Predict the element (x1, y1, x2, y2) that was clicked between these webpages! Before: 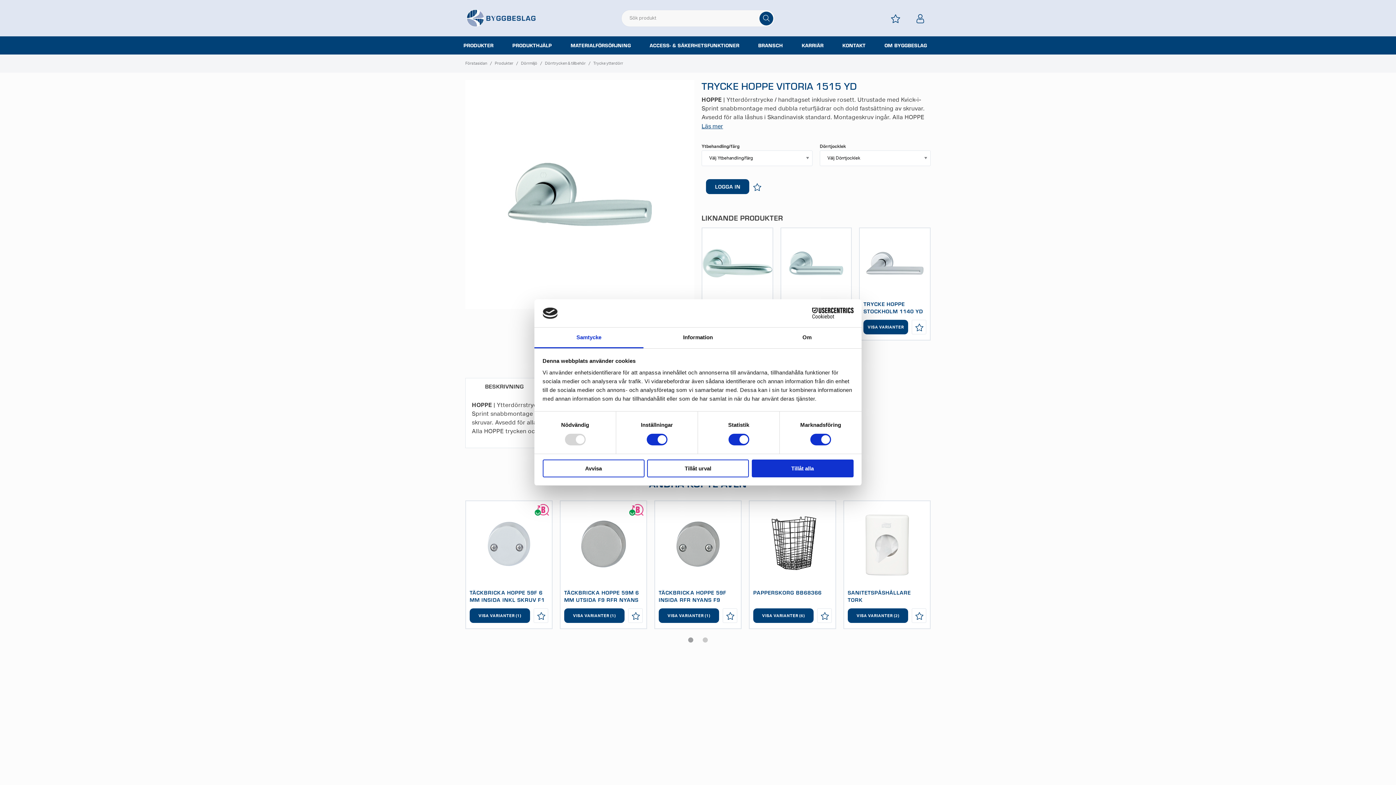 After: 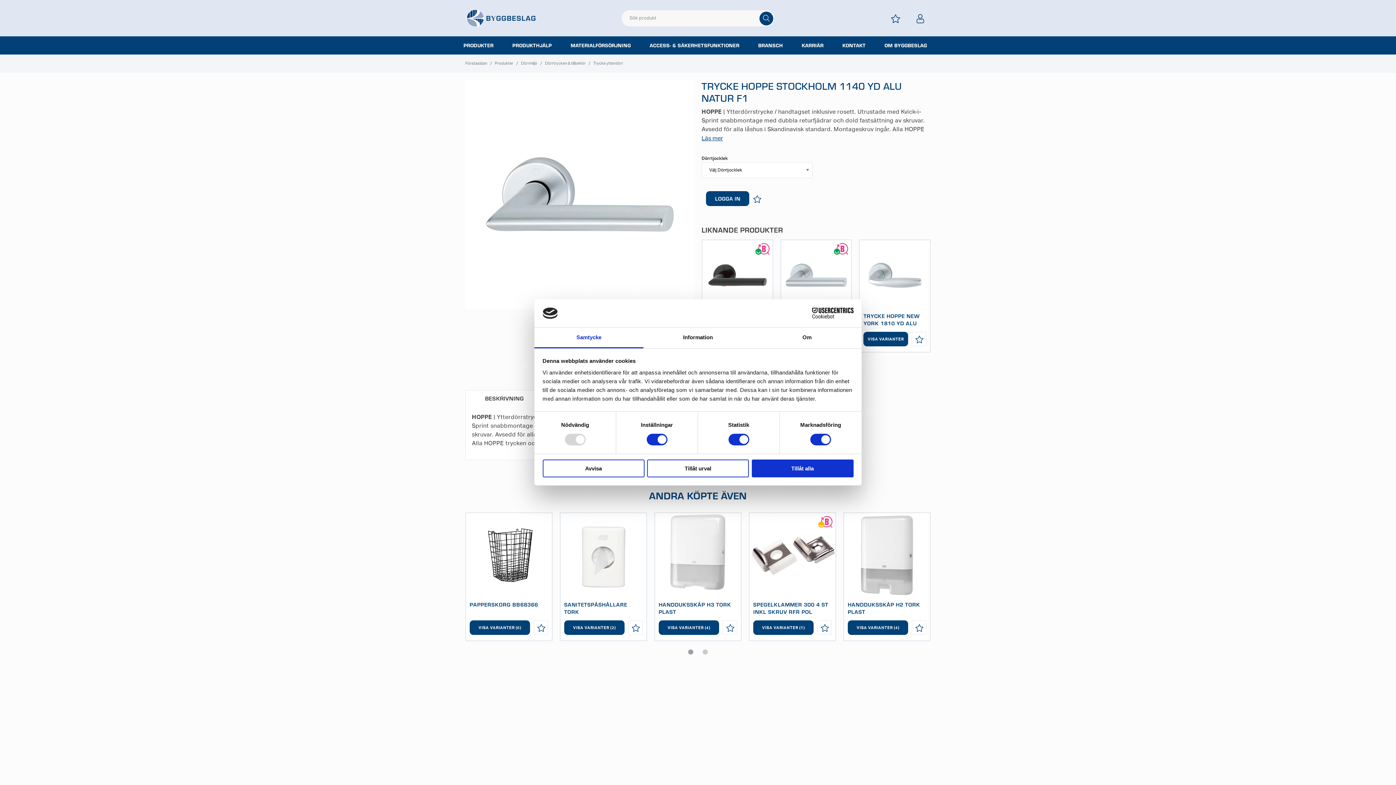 Action: bbox: (860, 228, 930, 298)